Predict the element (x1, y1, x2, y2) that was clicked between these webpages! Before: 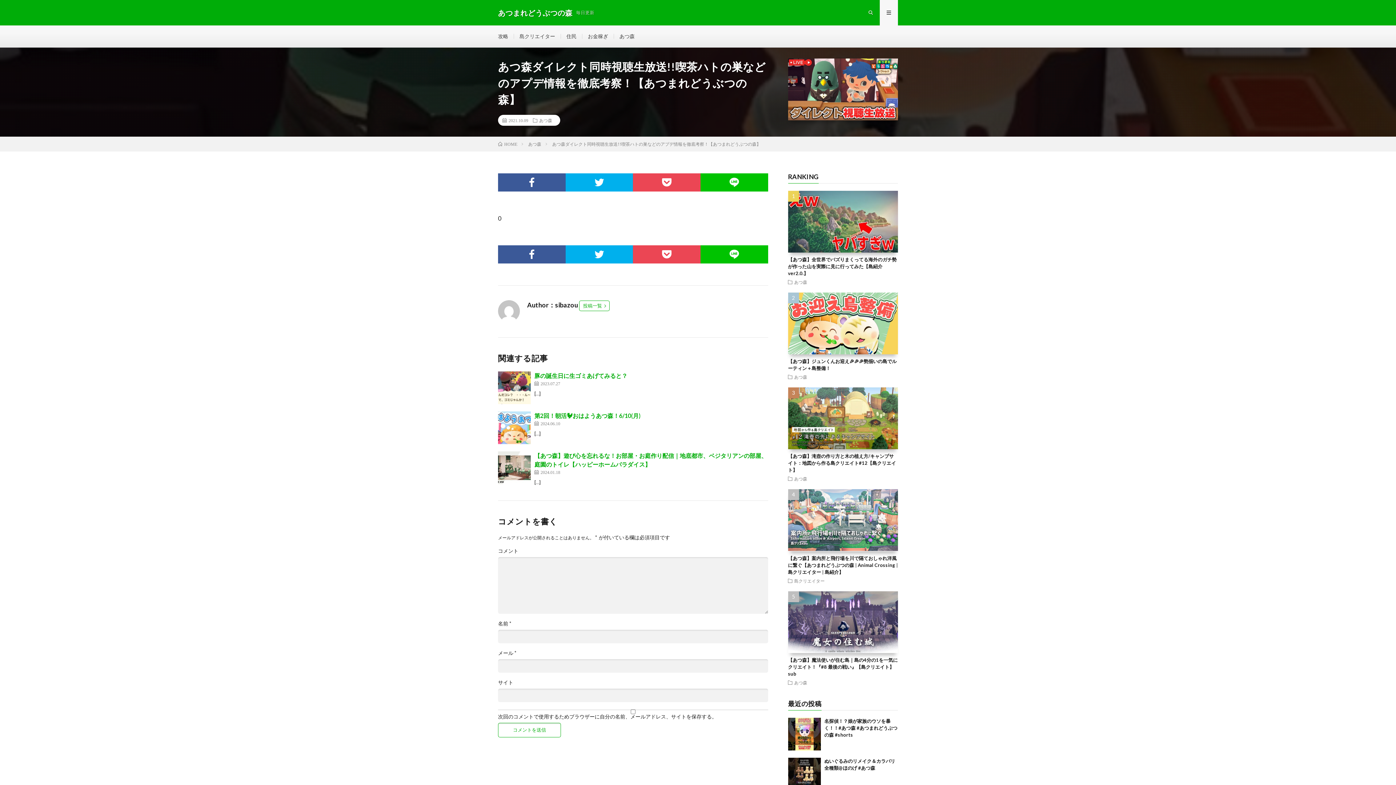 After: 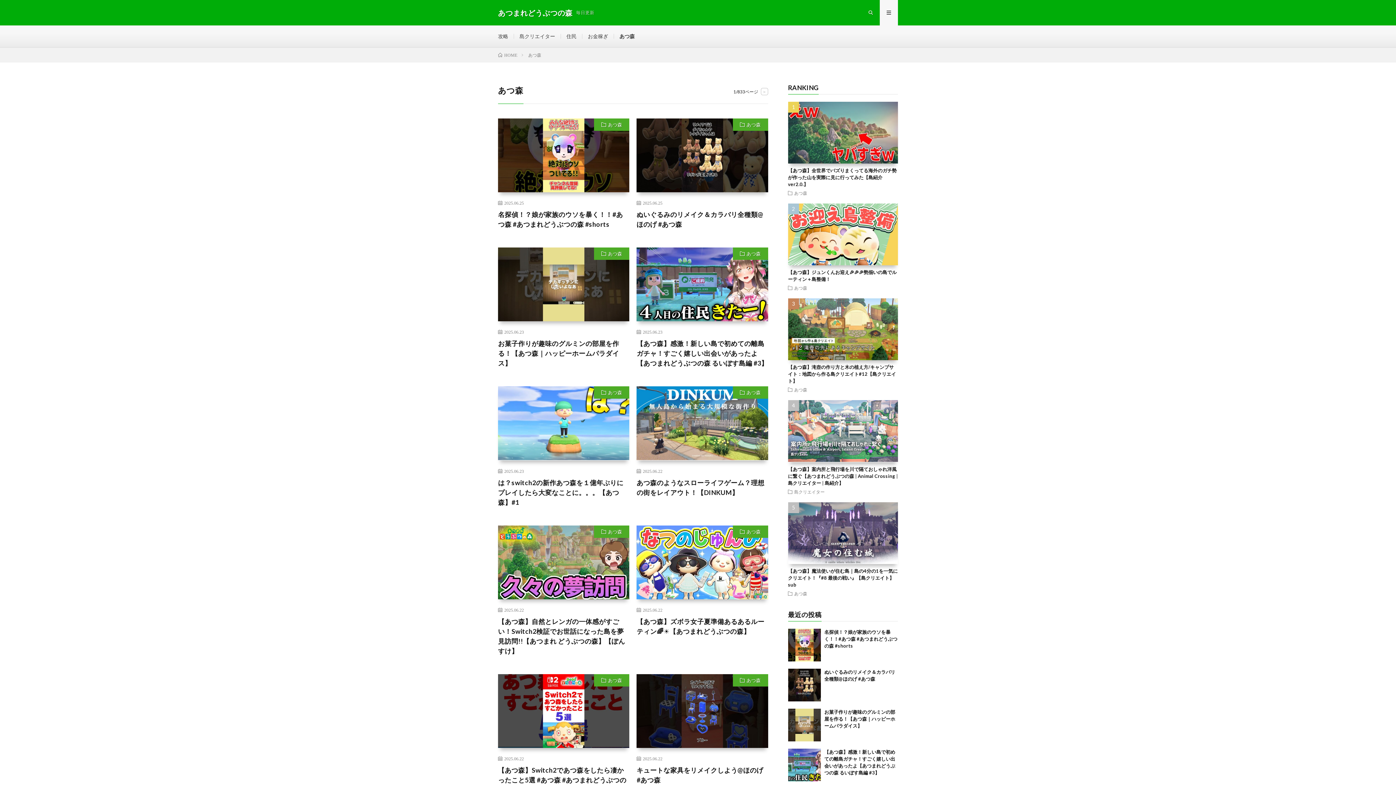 Action: label: あつ森 bbox: (528, 141, 541, 146)